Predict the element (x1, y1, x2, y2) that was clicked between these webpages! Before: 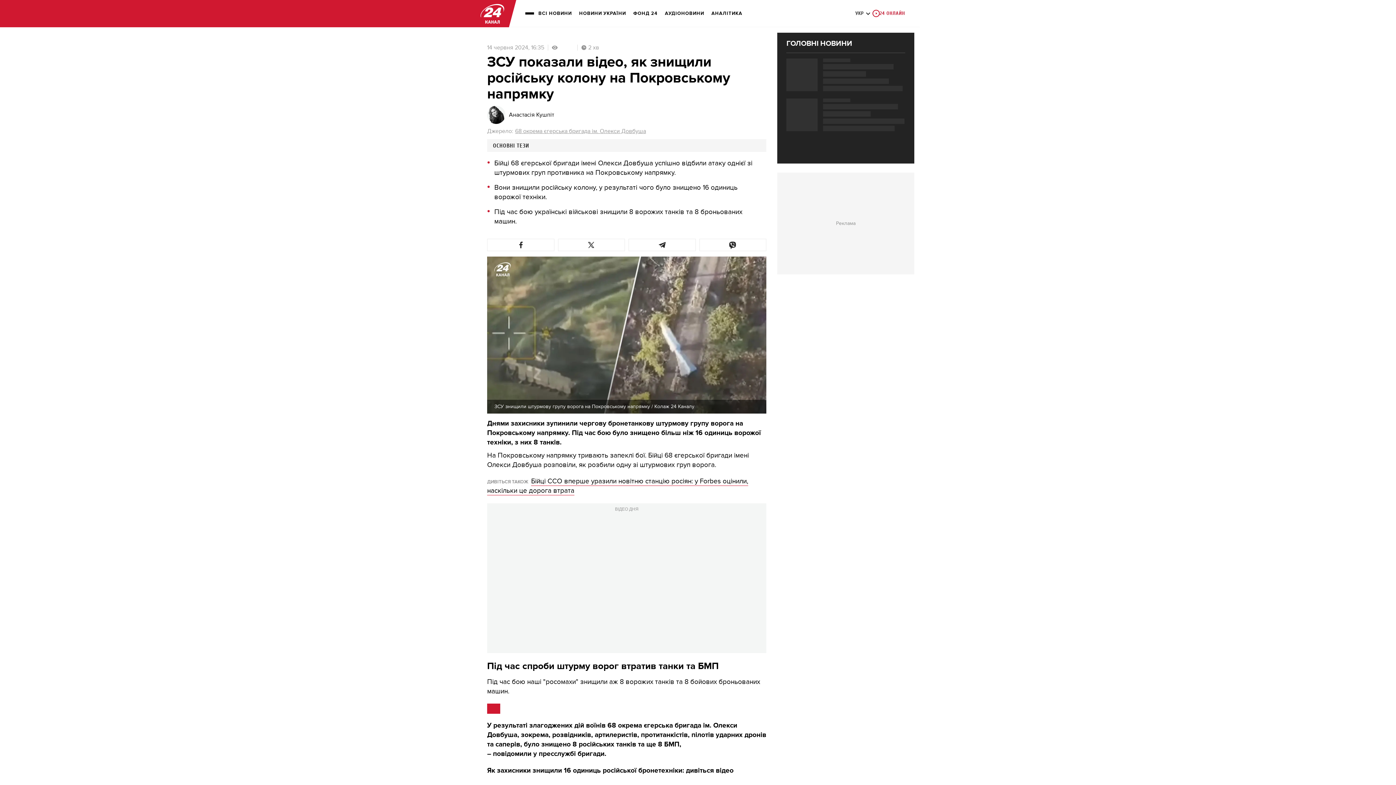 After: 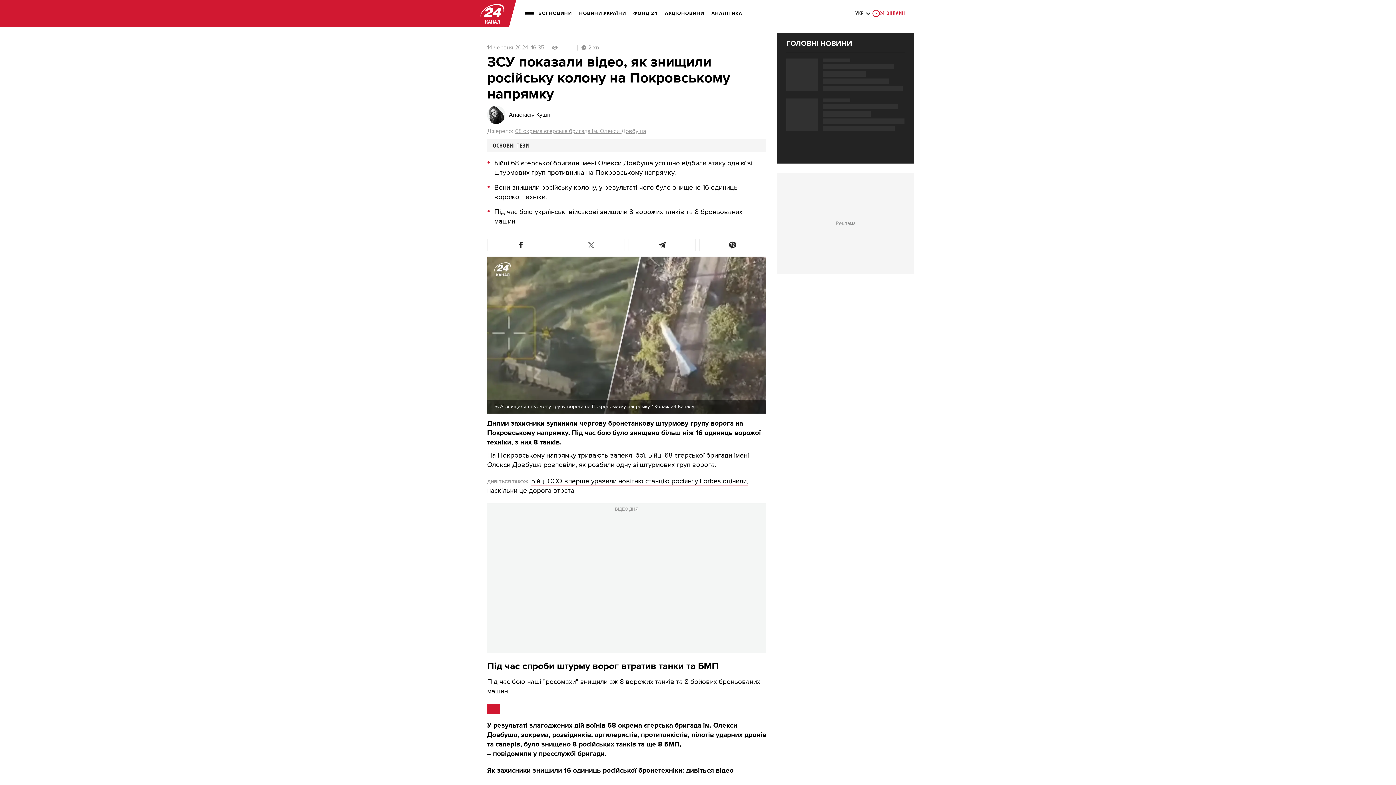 Action: bbox: (558, 238, 625, 251)